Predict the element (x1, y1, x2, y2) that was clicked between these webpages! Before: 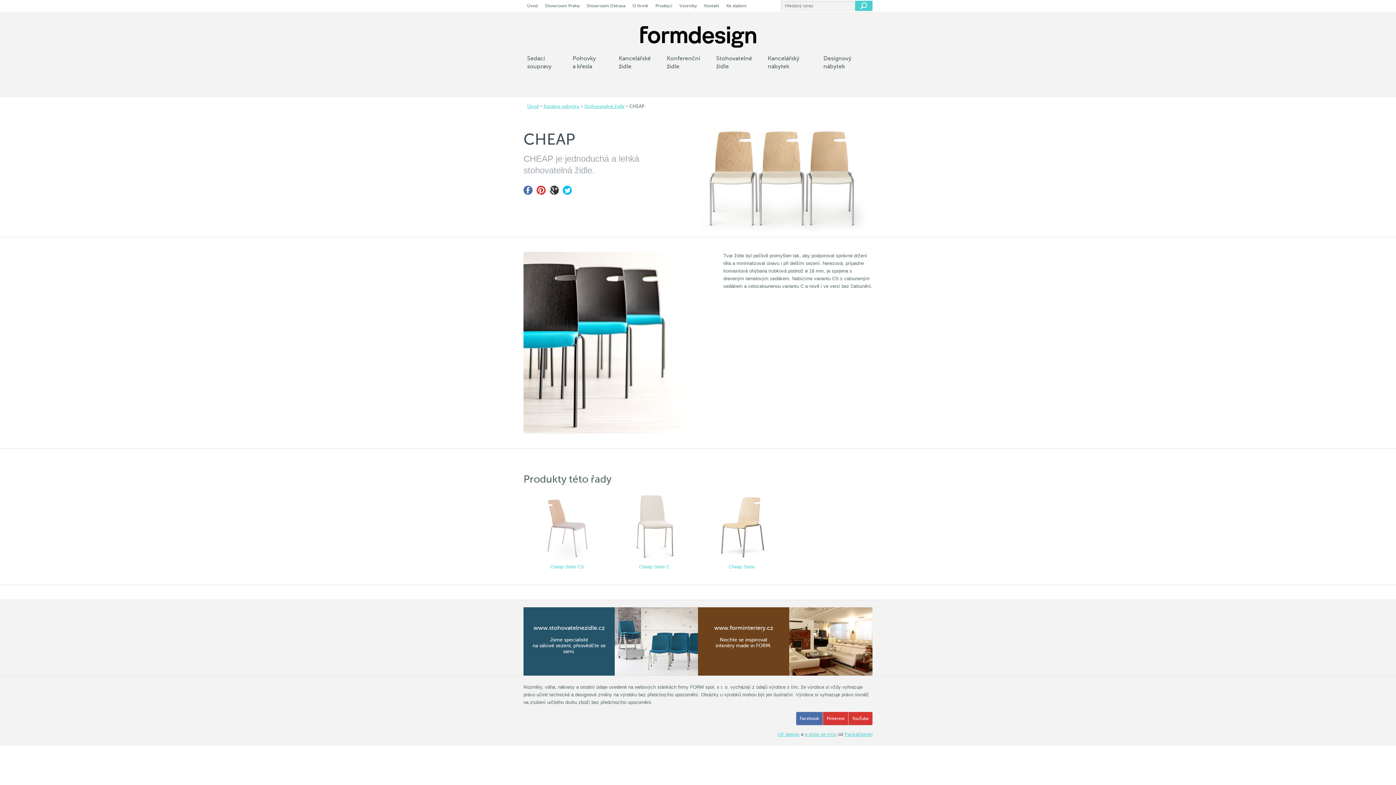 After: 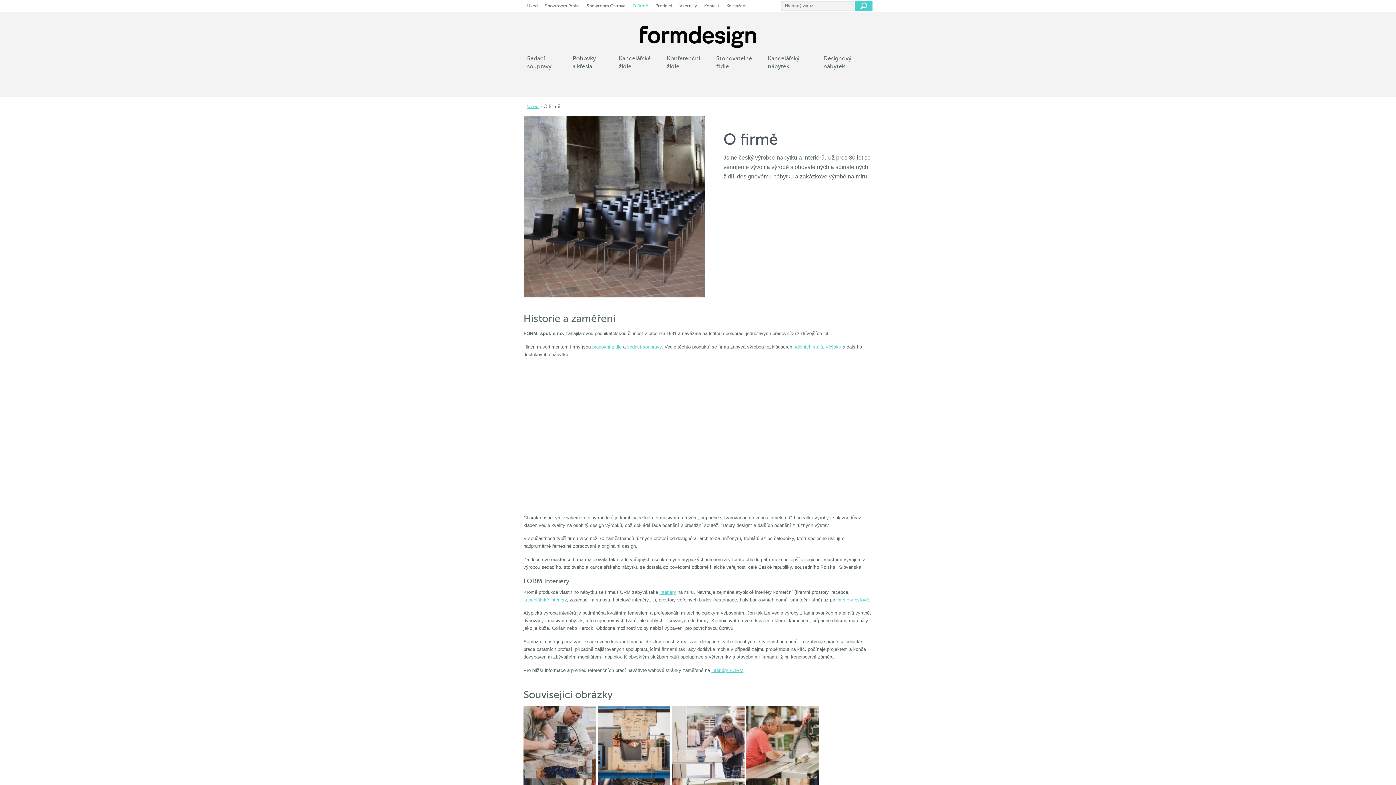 Action: bbox: (629, 0, 652, 11) label: O firmě